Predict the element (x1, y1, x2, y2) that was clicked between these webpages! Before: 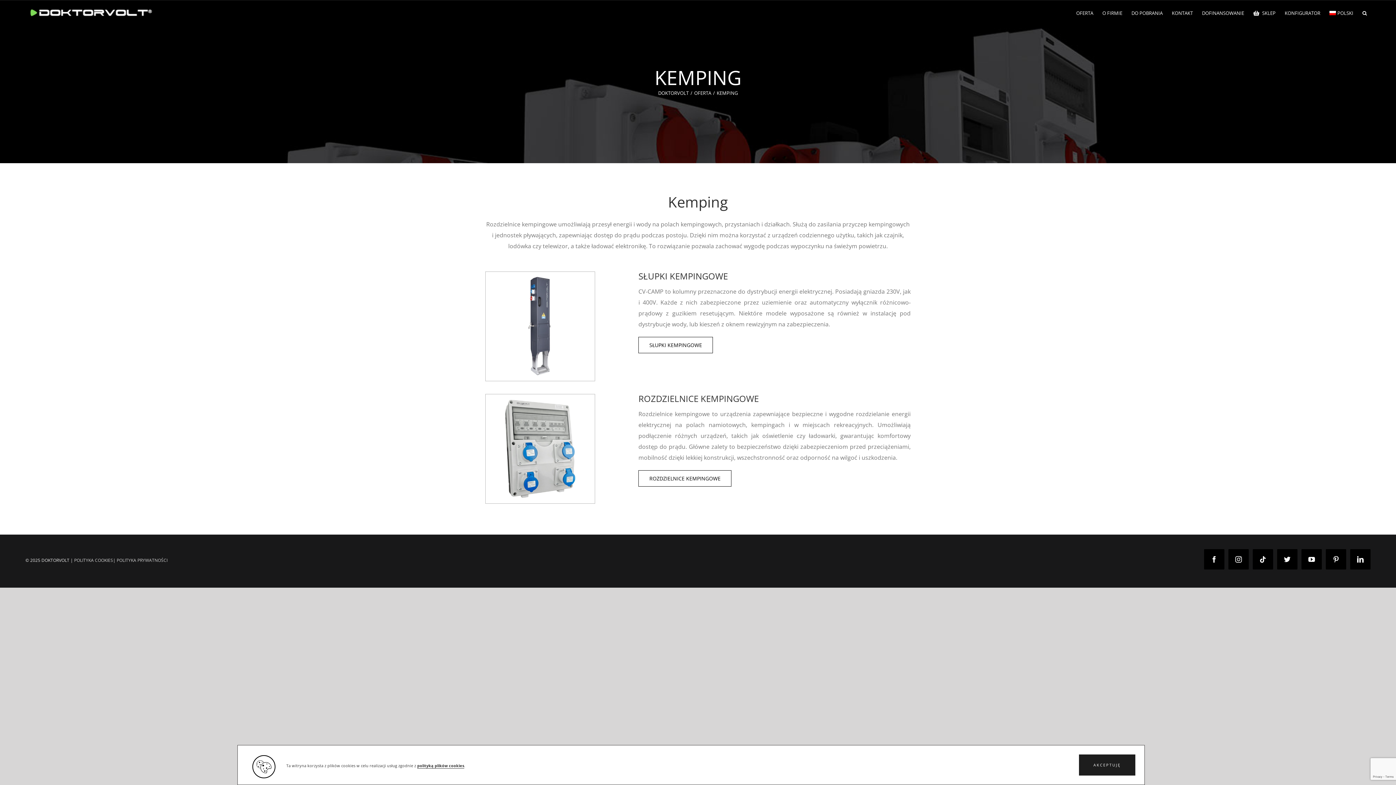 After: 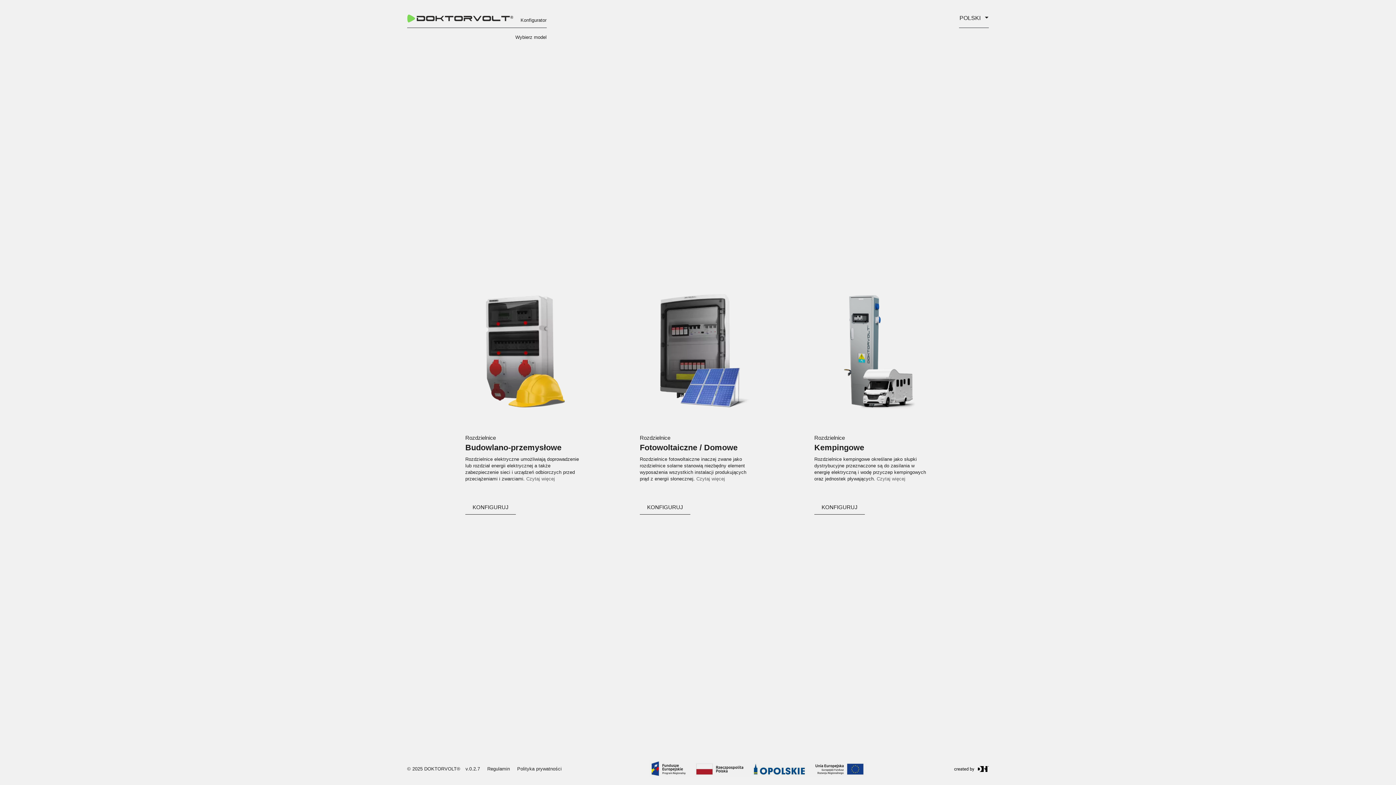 Action: bbox: (1280, 0, 1325, 26) label: KONFIGURATOR